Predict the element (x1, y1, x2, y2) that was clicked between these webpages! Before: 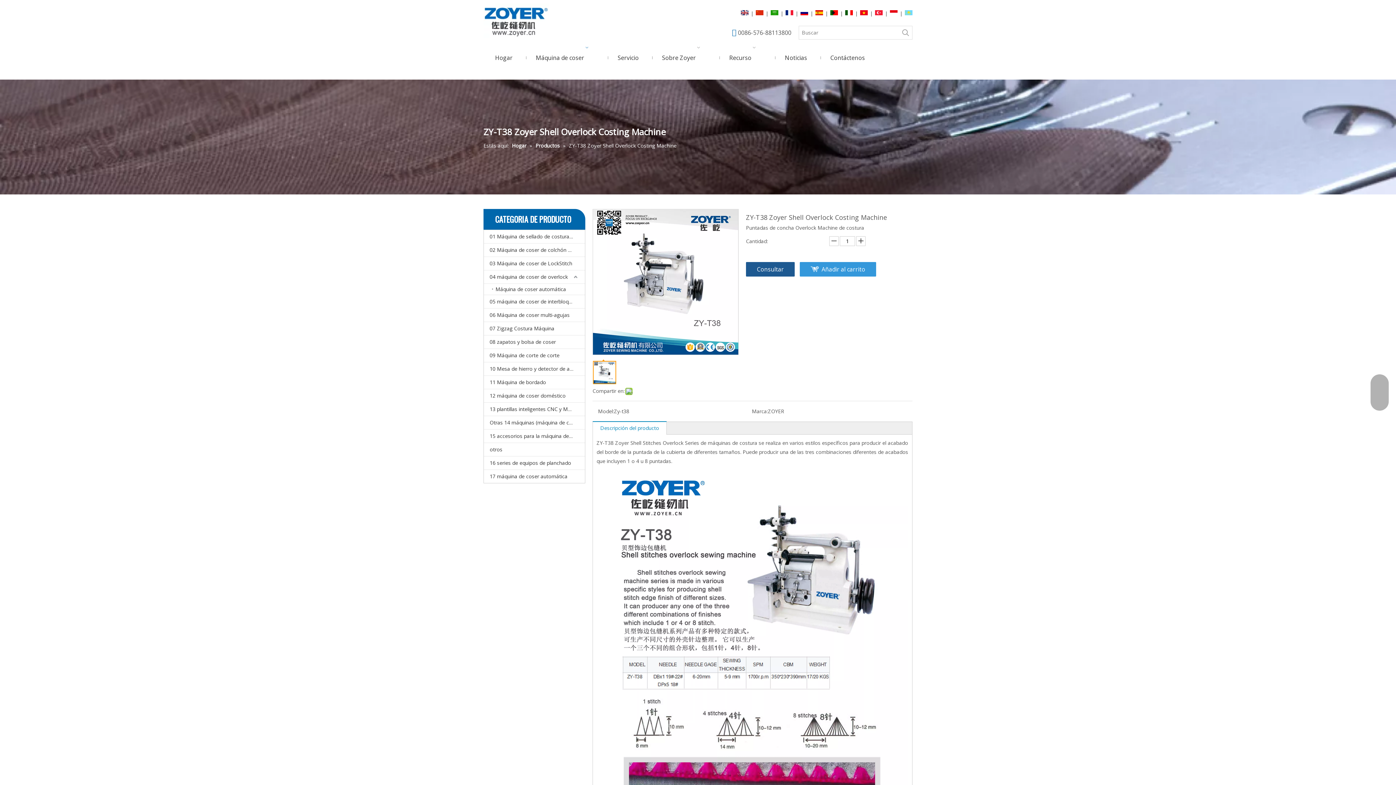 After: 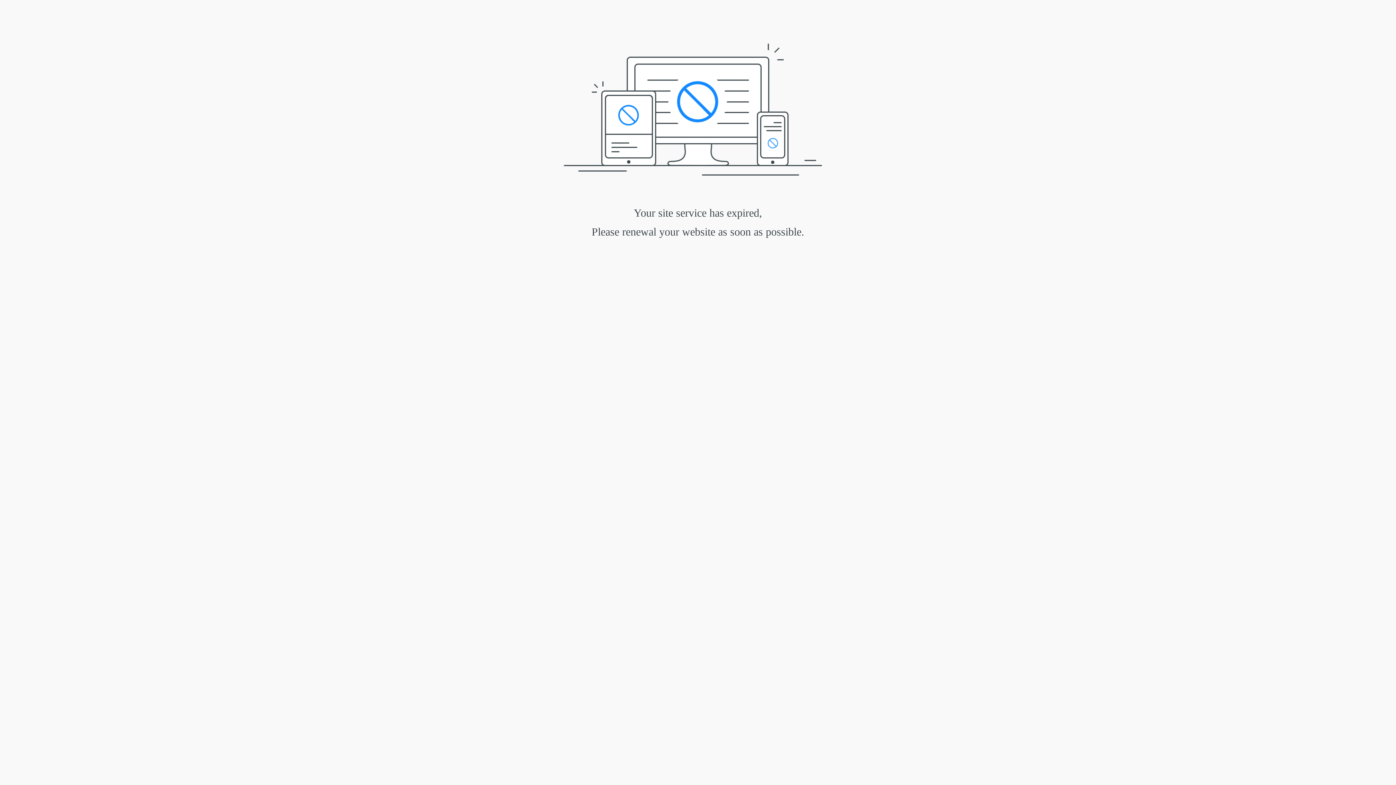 Action: bbox: (875, 8, 882, 17)